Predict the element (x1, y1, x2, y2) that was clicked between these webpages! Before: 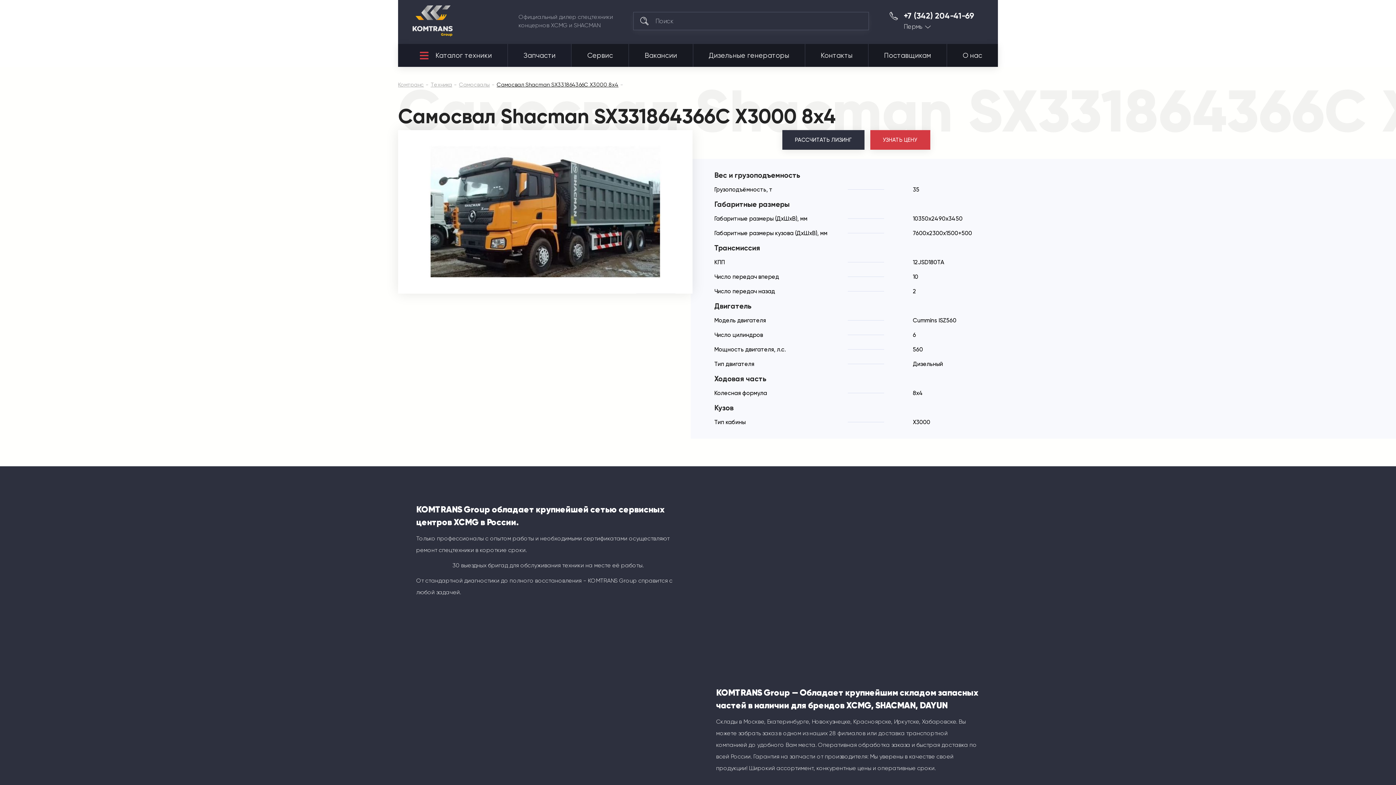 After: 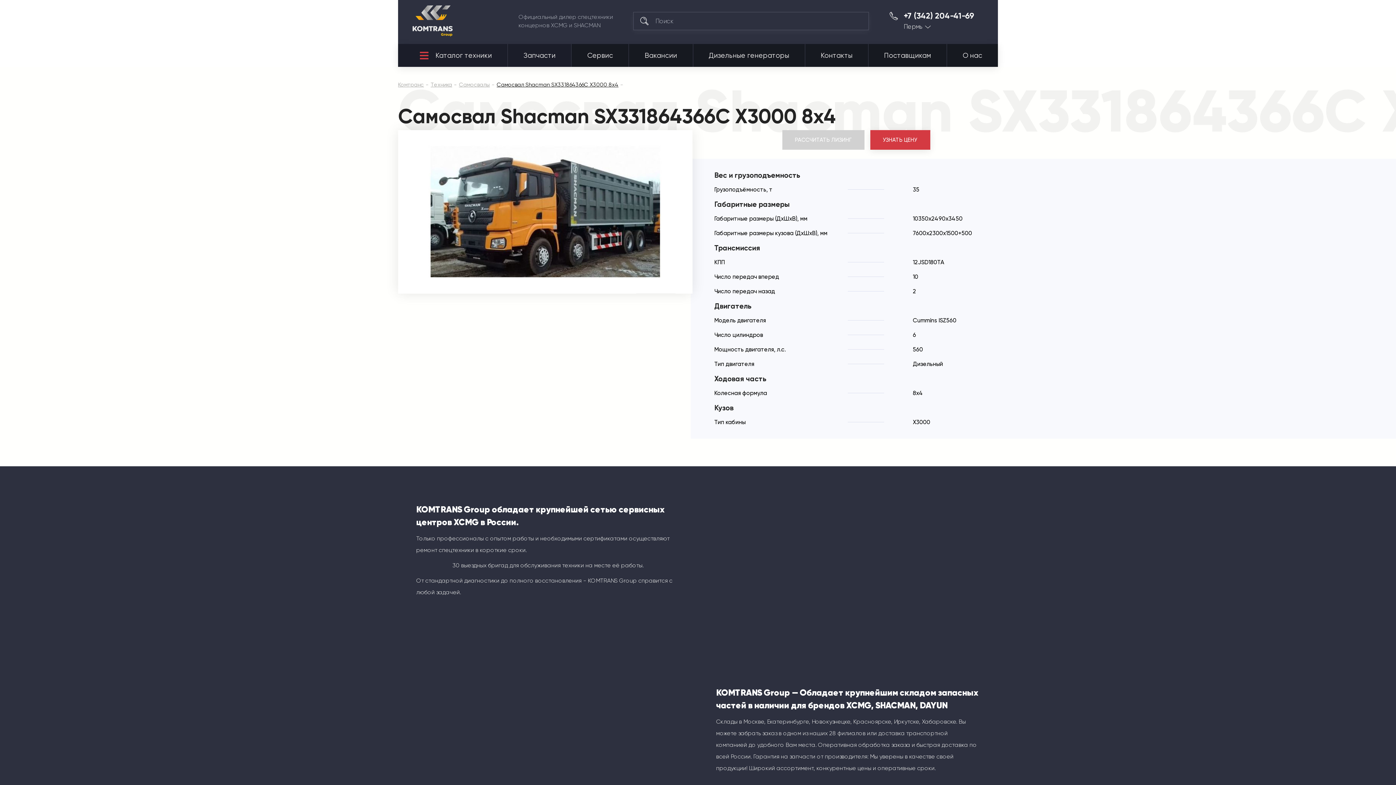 Action: bbox: (782, 130, 864, 149) label: РАССЧИТАТЬ 
ЛИЗИНГ